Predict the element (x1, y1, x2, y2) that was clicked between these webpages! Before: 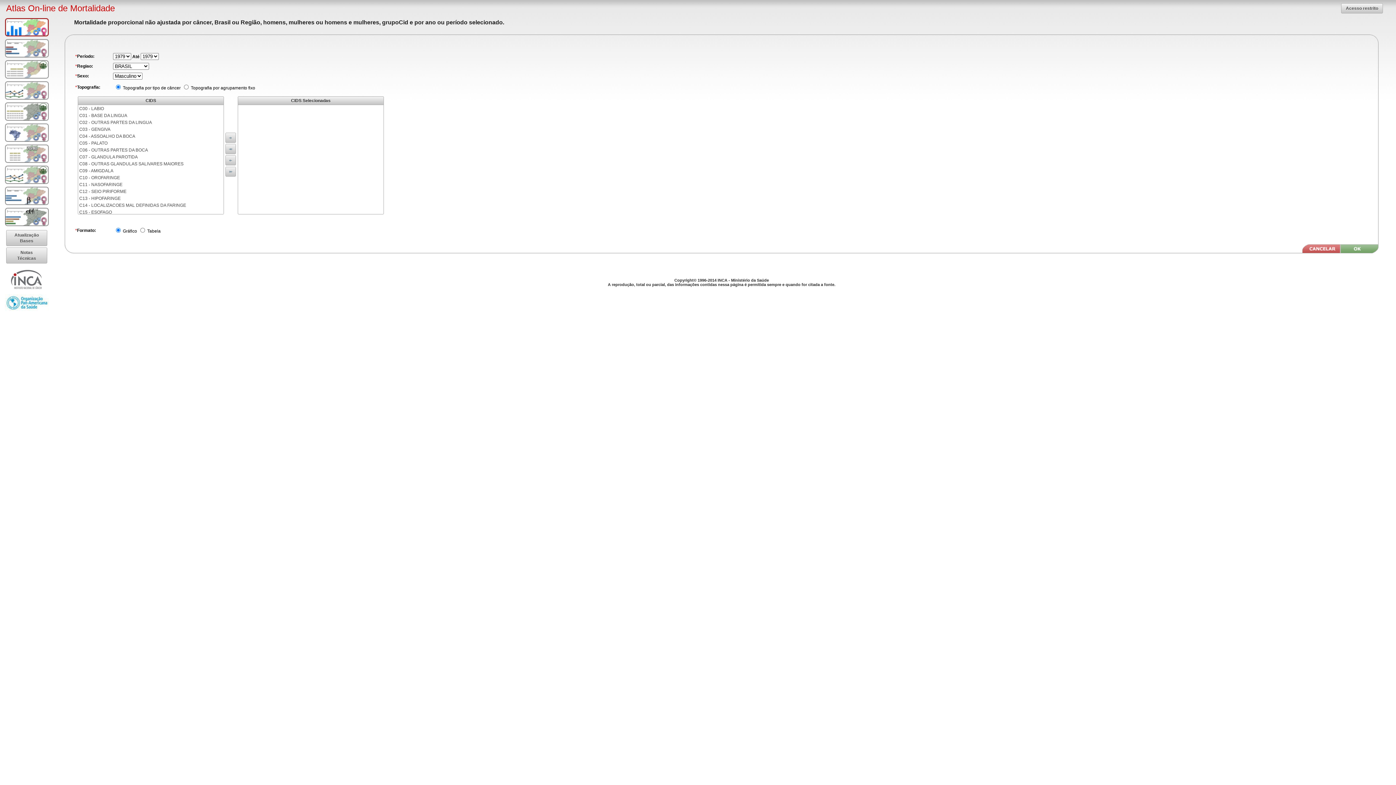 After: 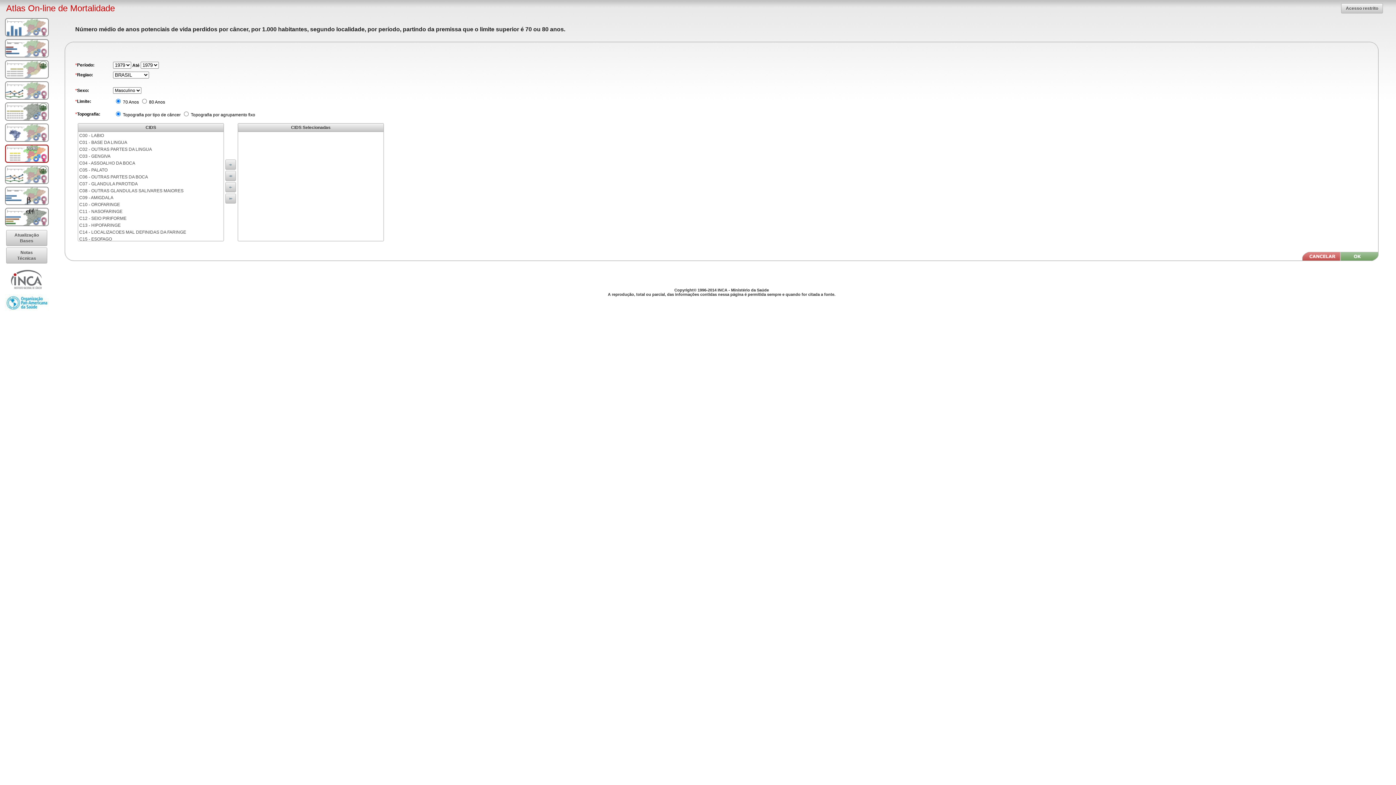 Action: bbox: (5, 144, 48, 162)